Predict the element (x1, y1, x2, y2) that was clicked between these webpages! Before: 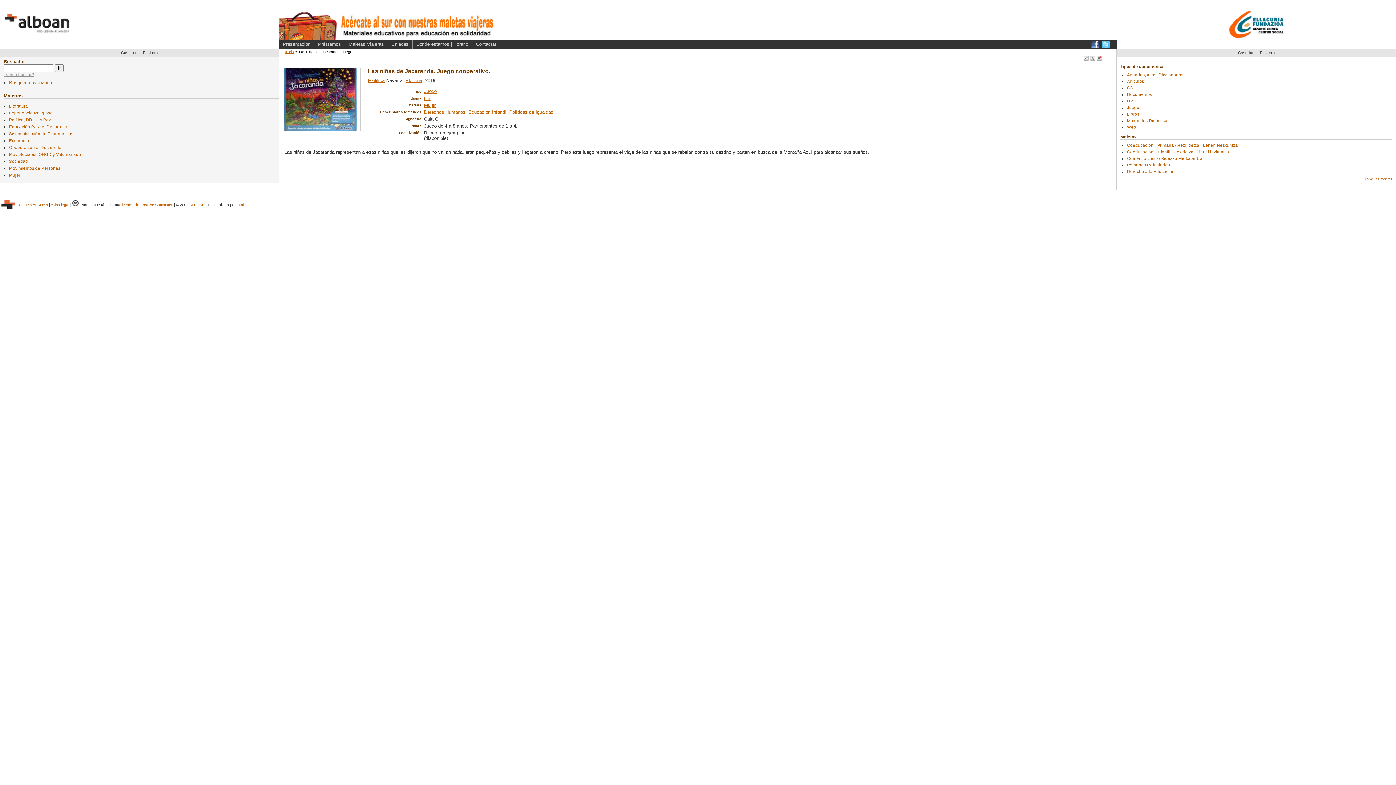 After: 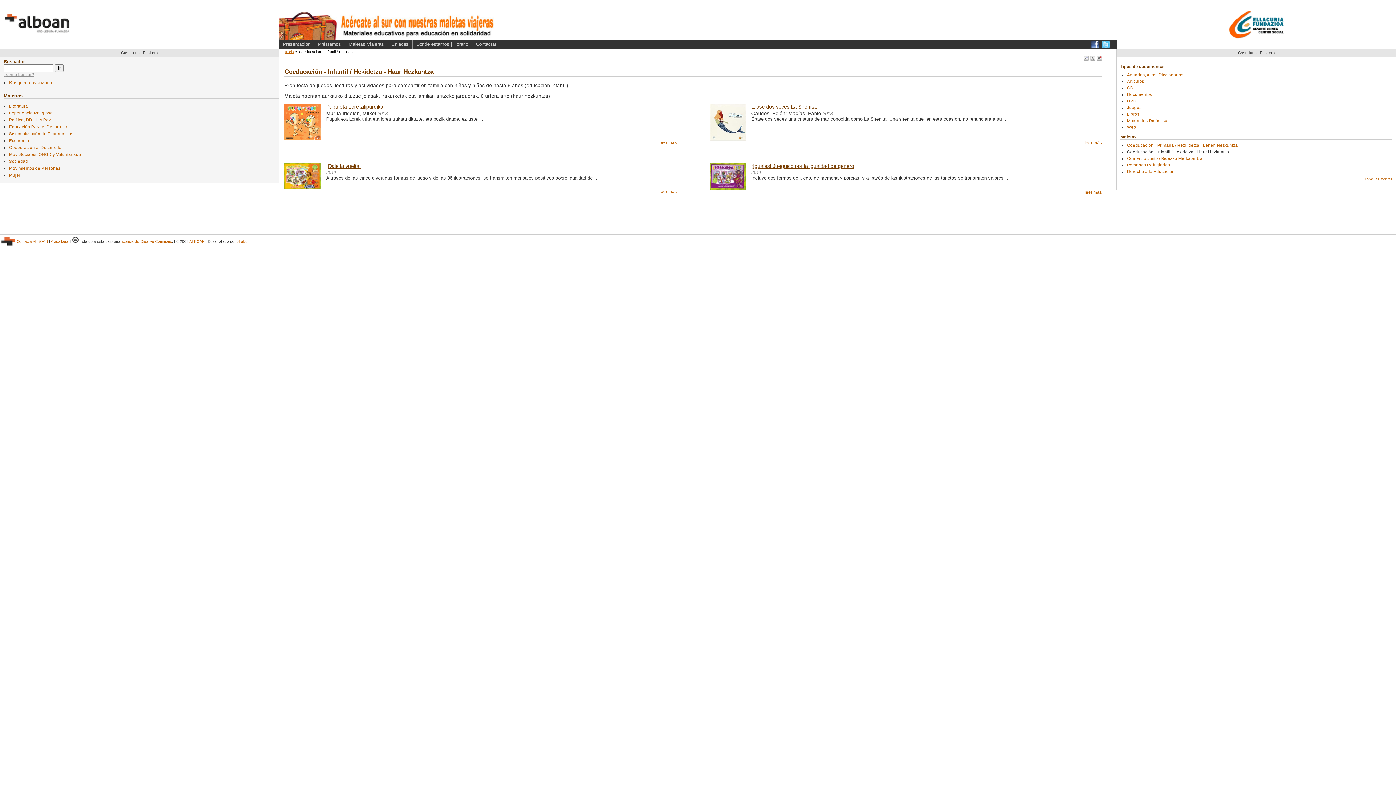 Action: label: Coeducación - Infantil / Hekidetza - Haur Hezkuntza bbox: (1127, 149, 1229, 154)